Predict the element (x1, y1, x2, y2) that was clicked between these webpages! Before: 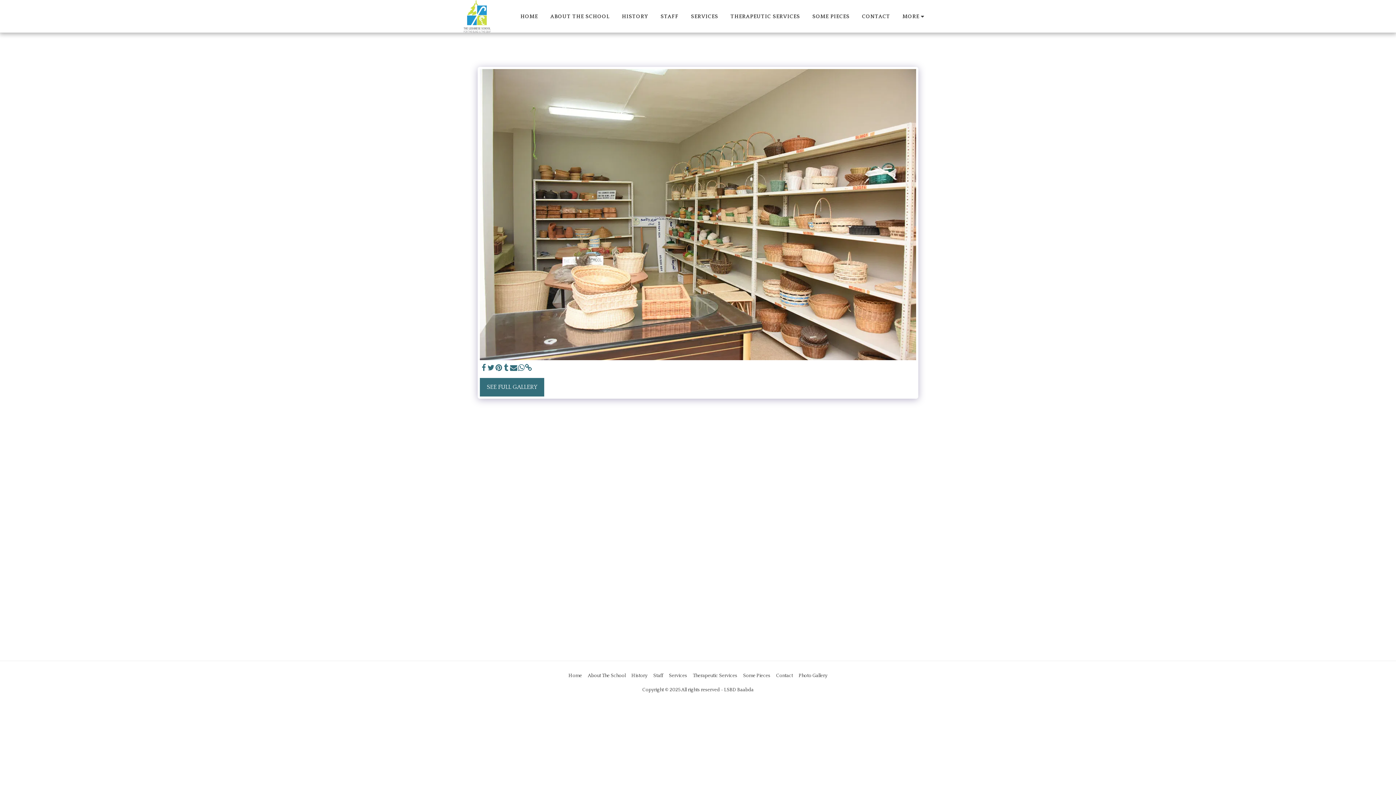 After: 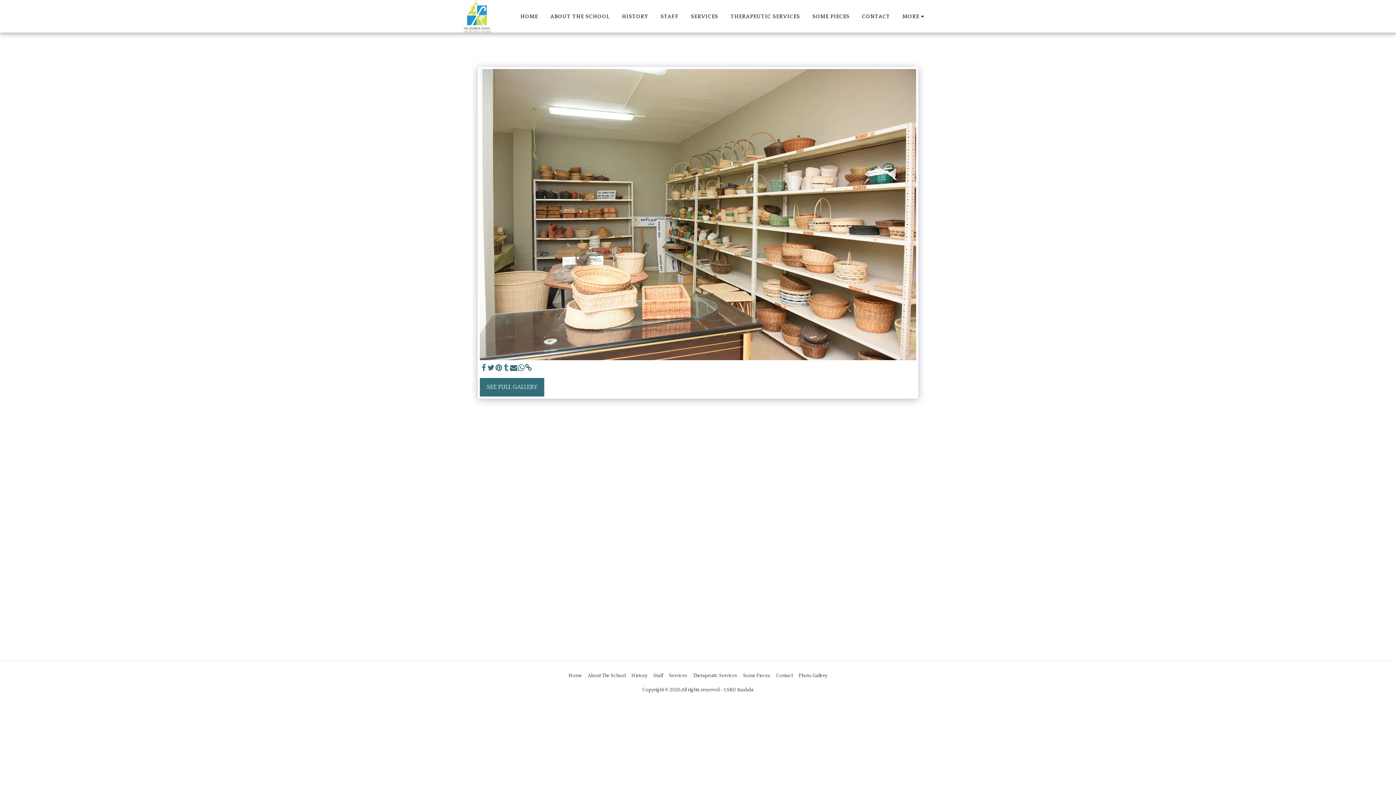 Action: label:   bbox: (502, 364, 510, 372)